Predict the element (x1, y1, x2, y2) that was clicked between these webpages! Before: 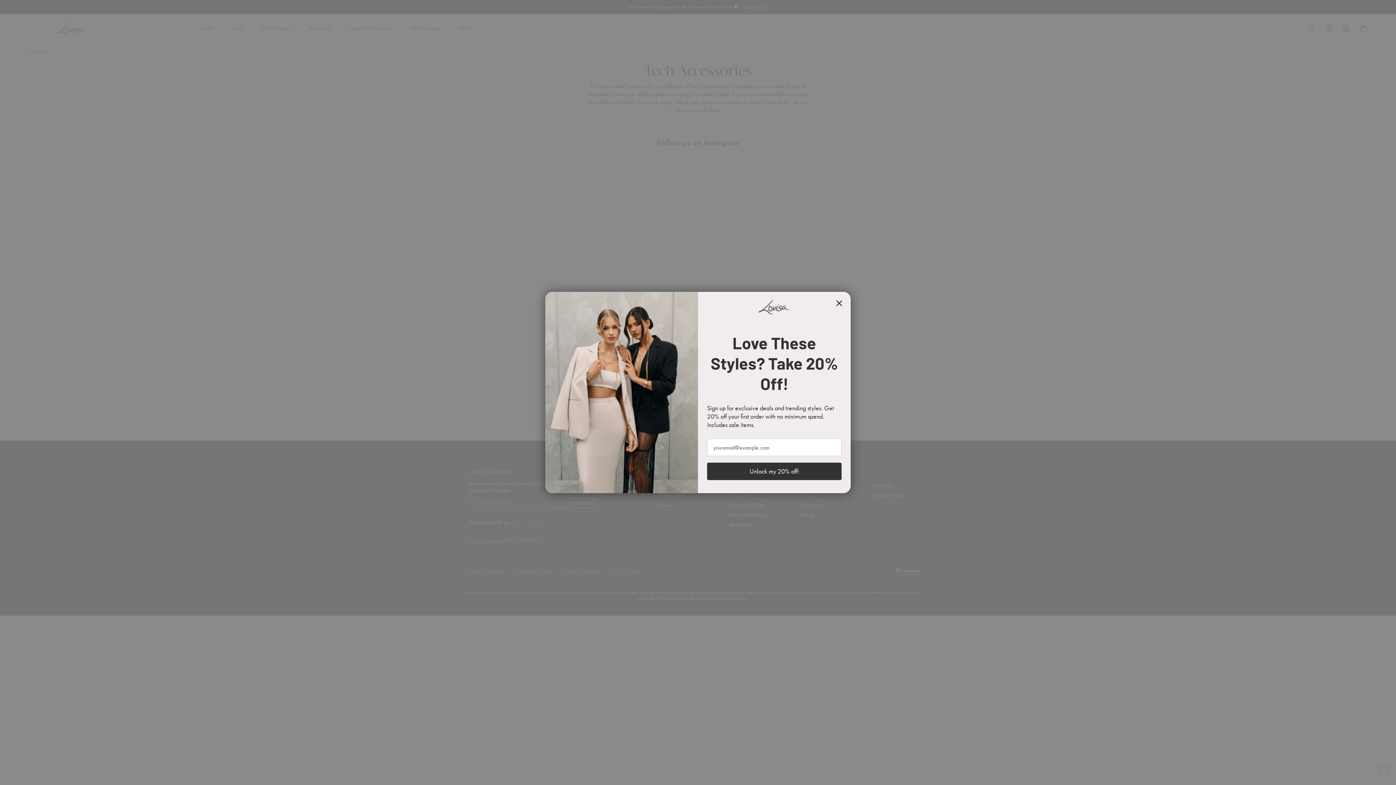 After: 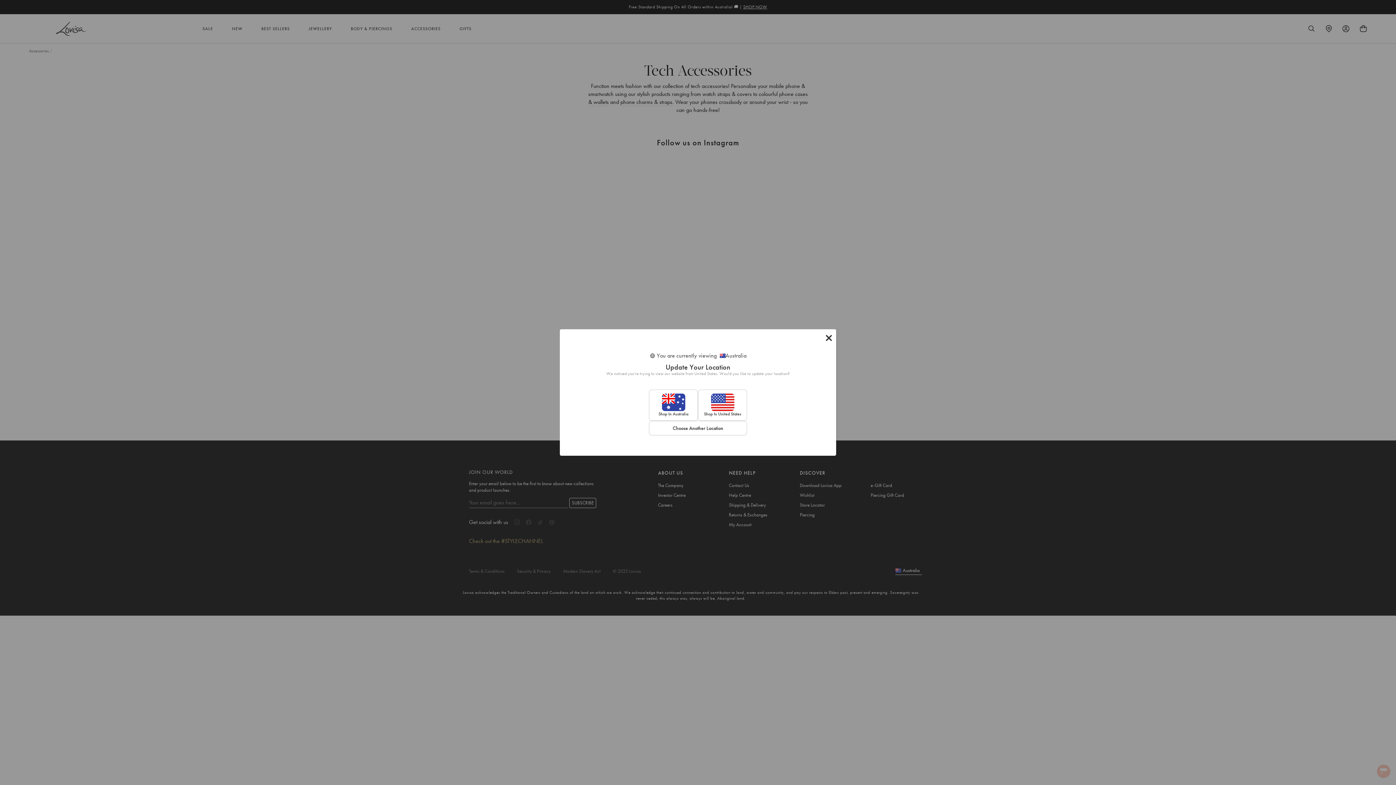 Action: bbox: (833, 297, 845, 309) label: Close dialog